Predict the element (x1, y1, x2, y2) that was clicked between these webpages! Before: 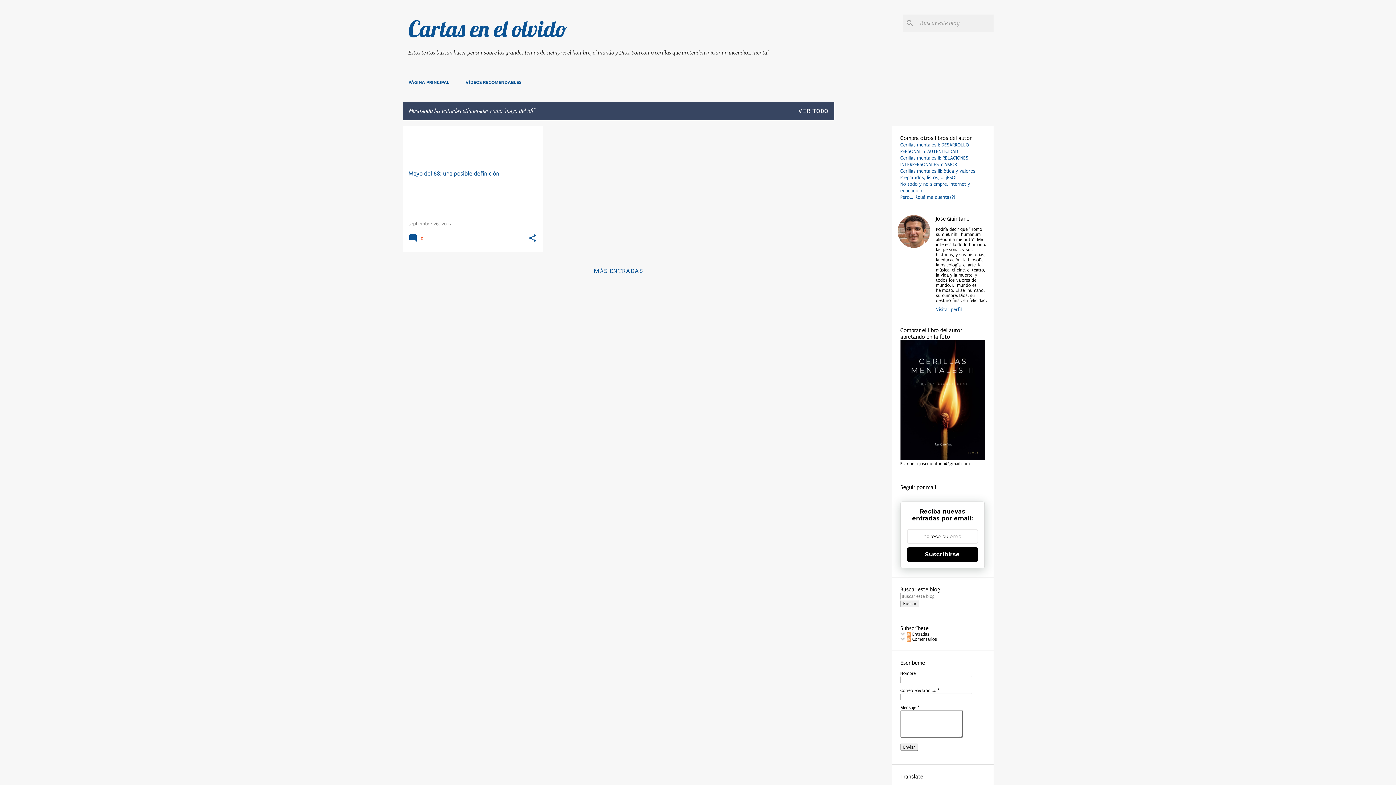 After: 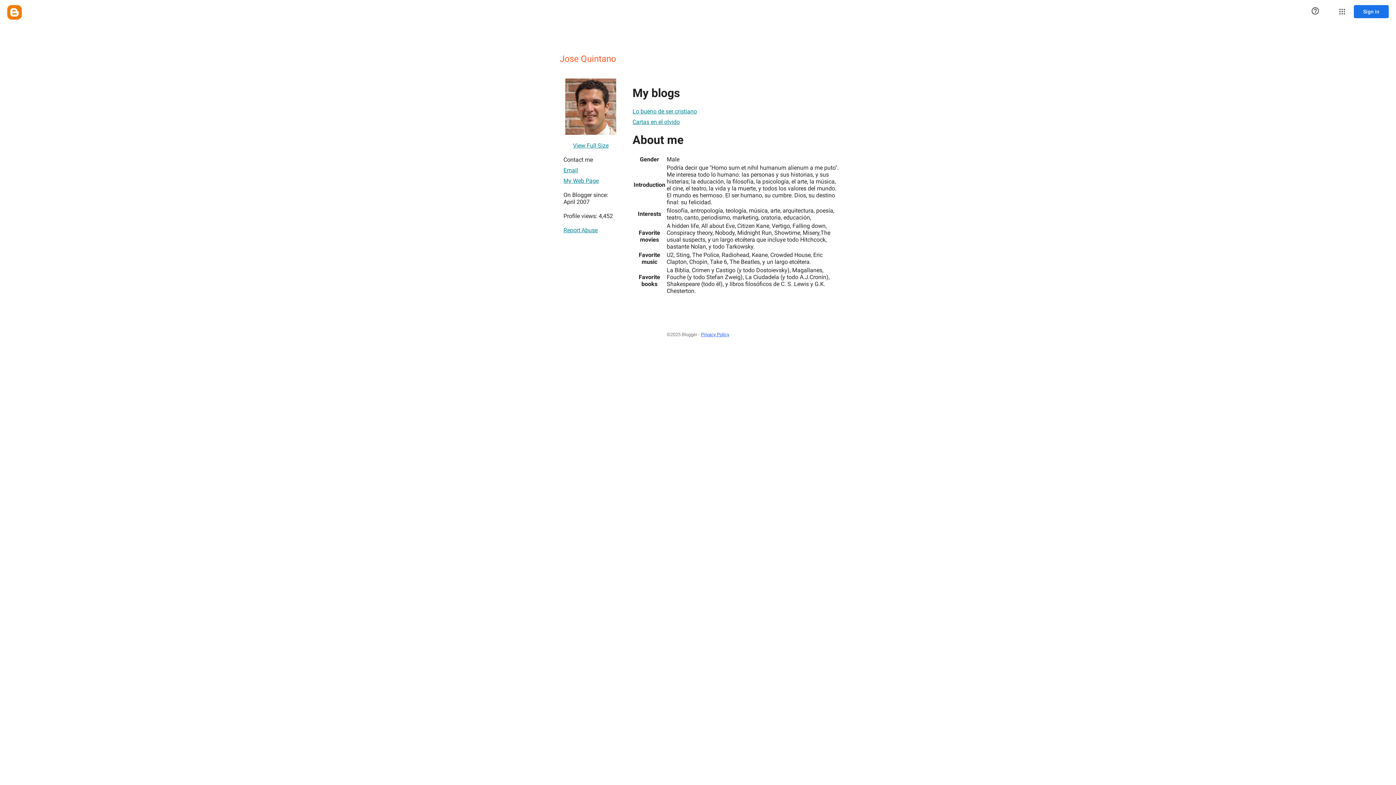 Action: label: Jose Quintano bbox: (932, 215, 991, 222)